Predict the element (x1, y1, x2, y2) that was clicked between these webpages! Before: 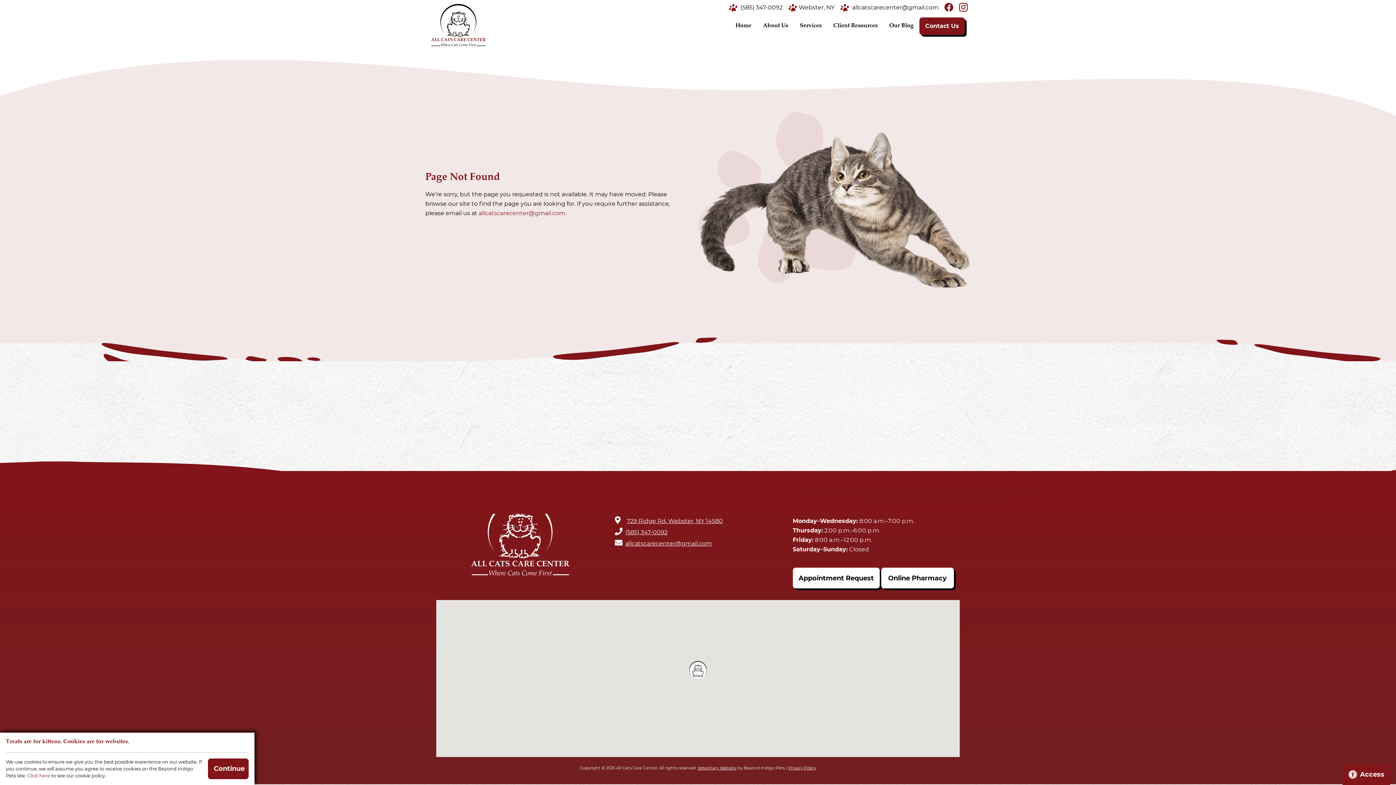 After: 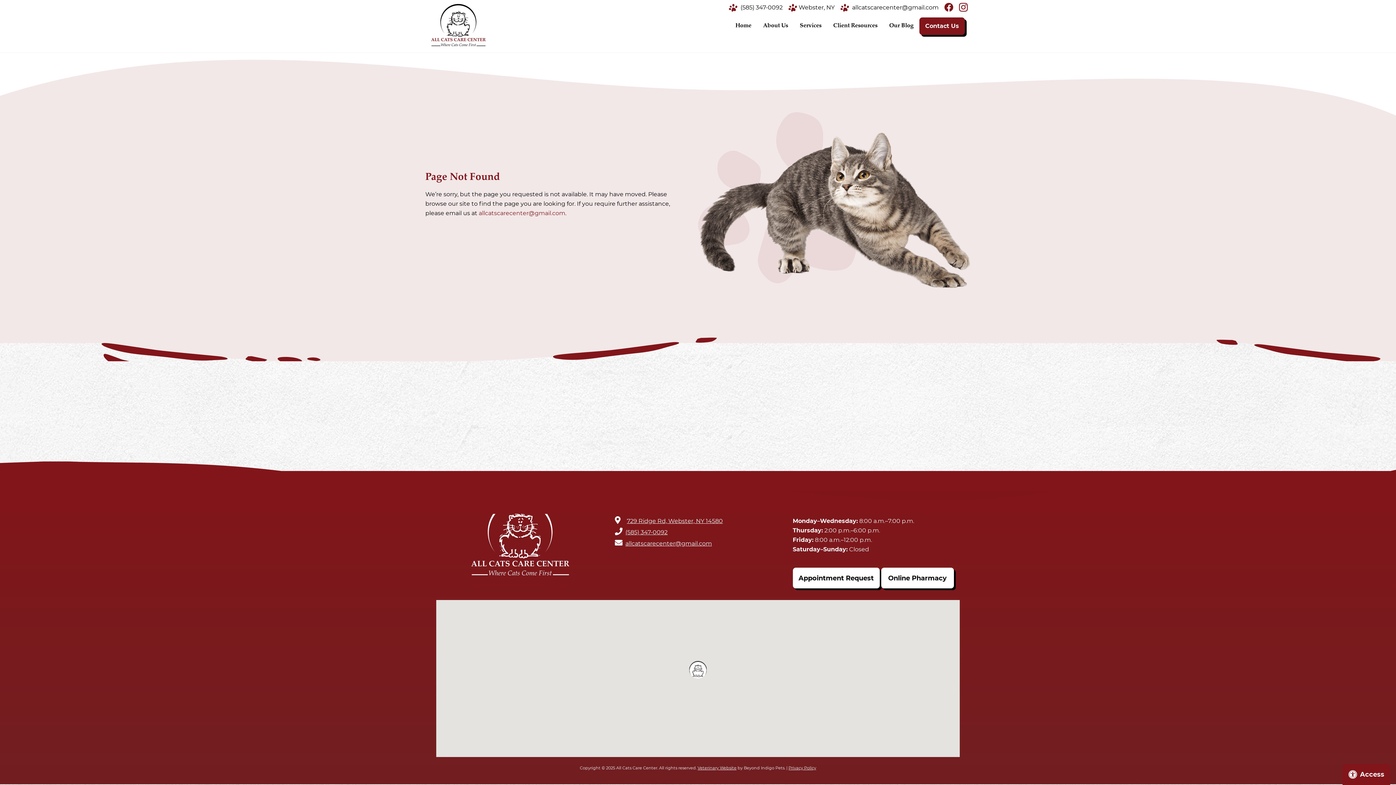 Action: label: Continue bbox: (208, 758, 248, 779)